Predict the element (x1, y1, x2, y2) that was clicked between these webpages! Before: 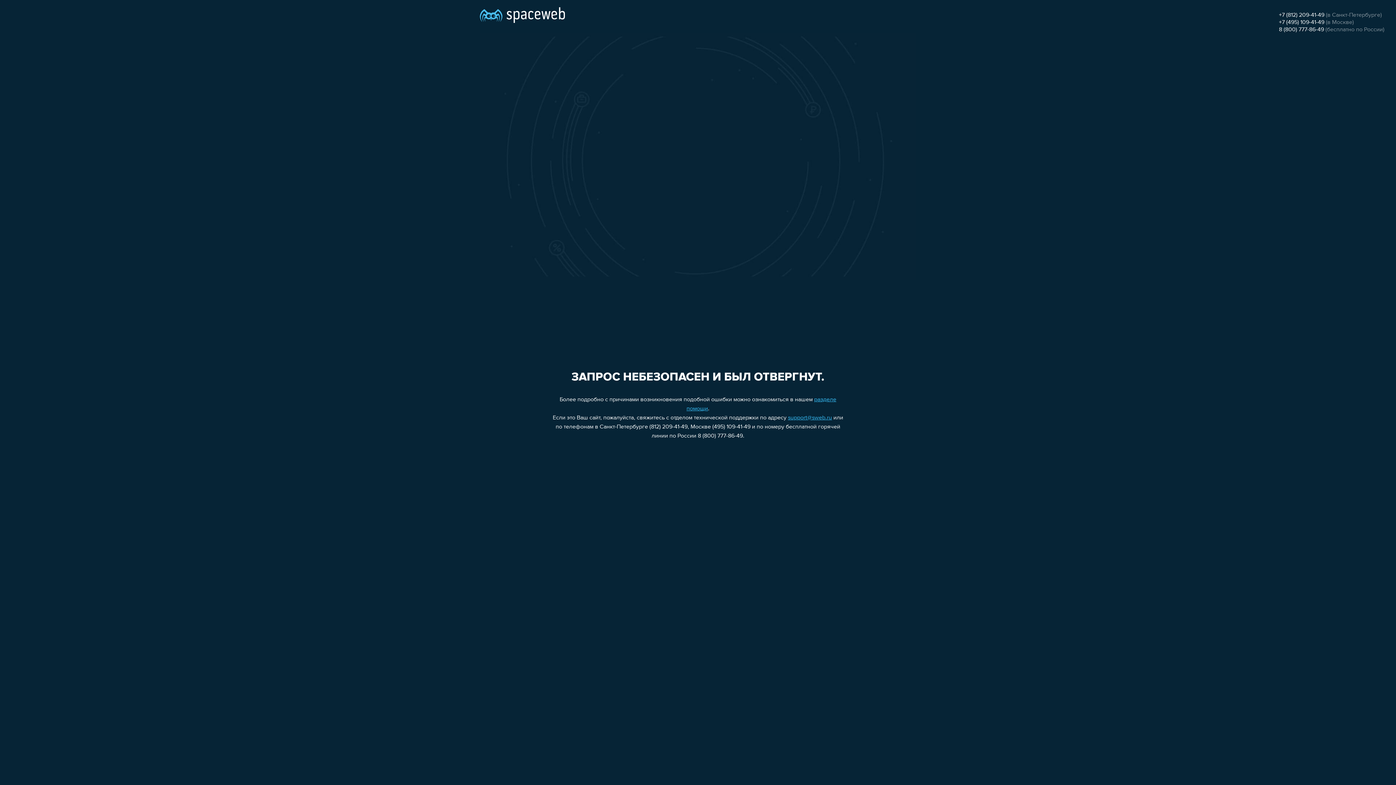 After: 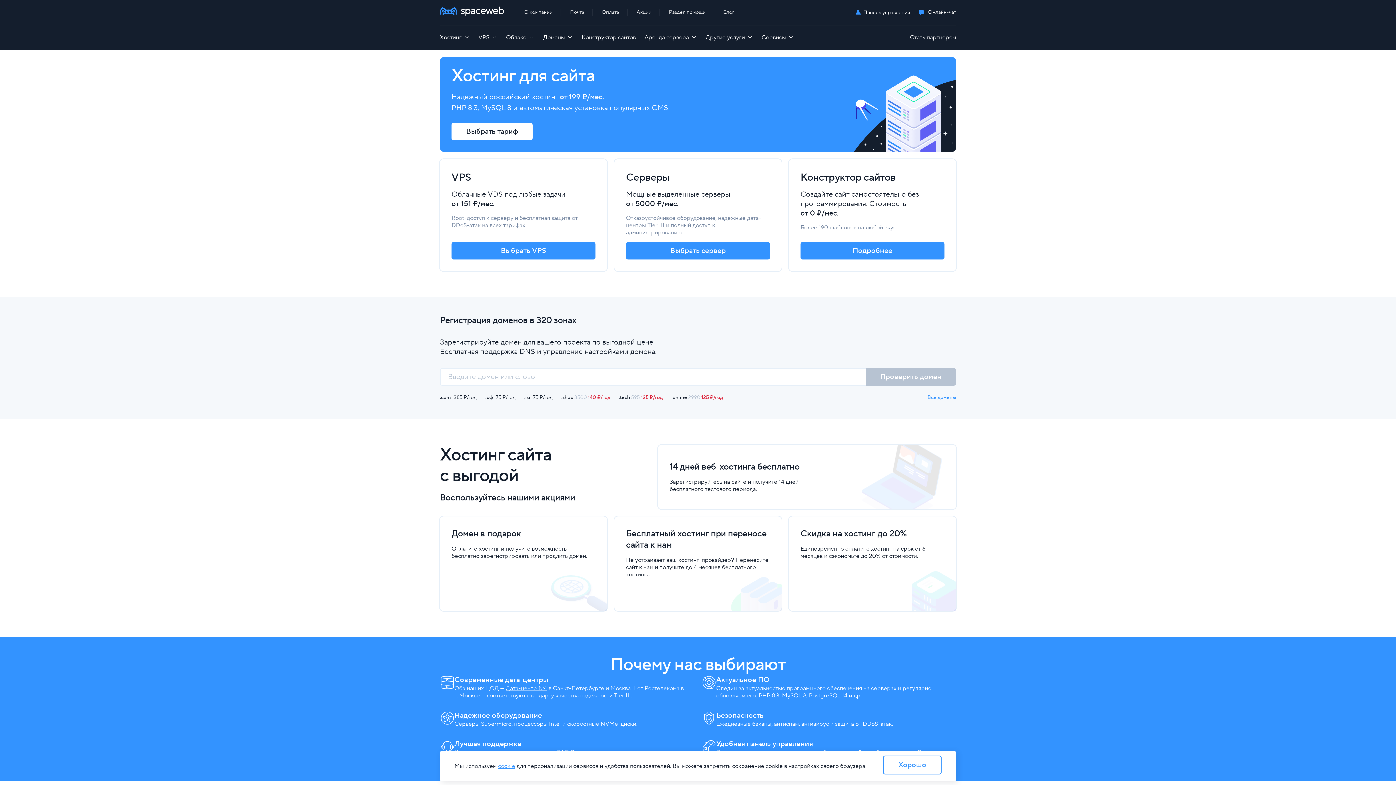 Action: bbox: (480, 0, 565, 25)